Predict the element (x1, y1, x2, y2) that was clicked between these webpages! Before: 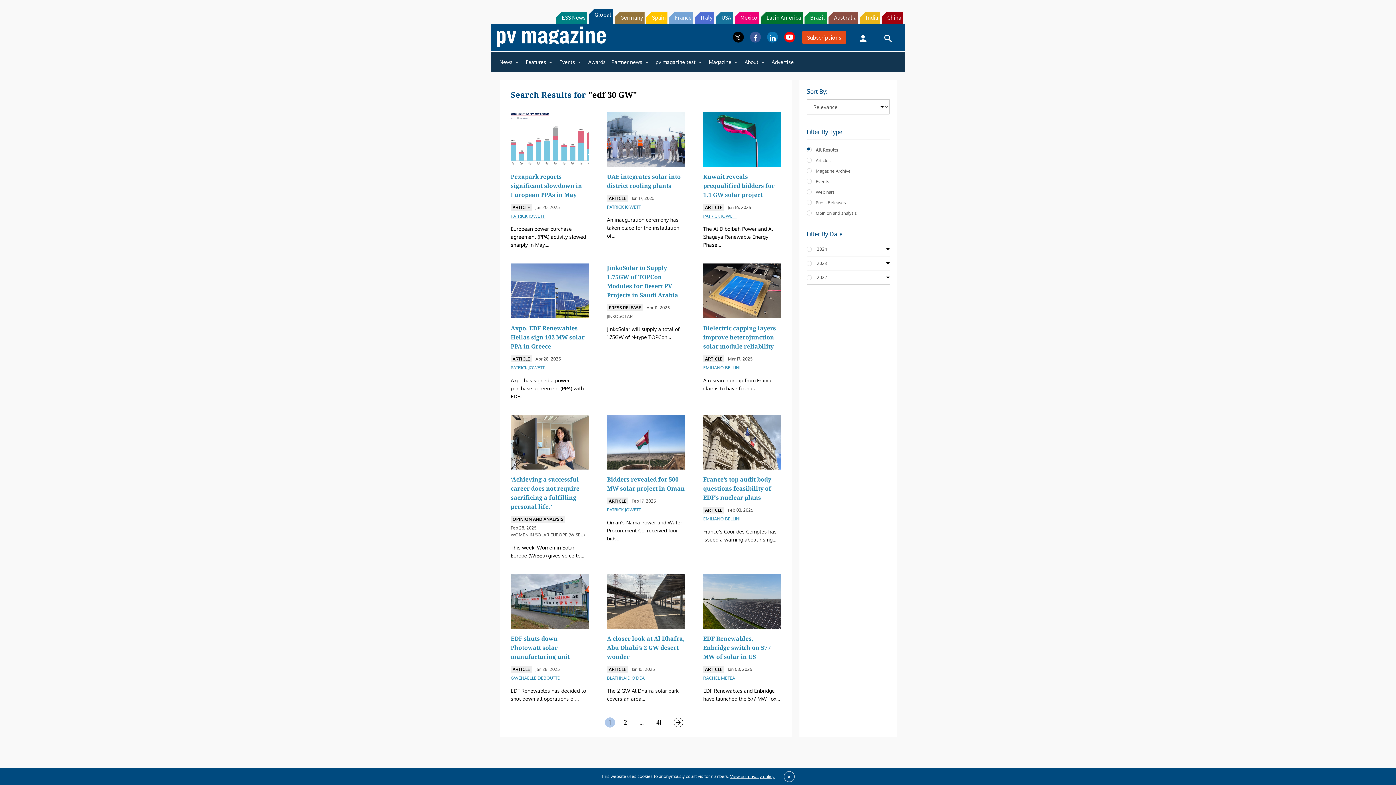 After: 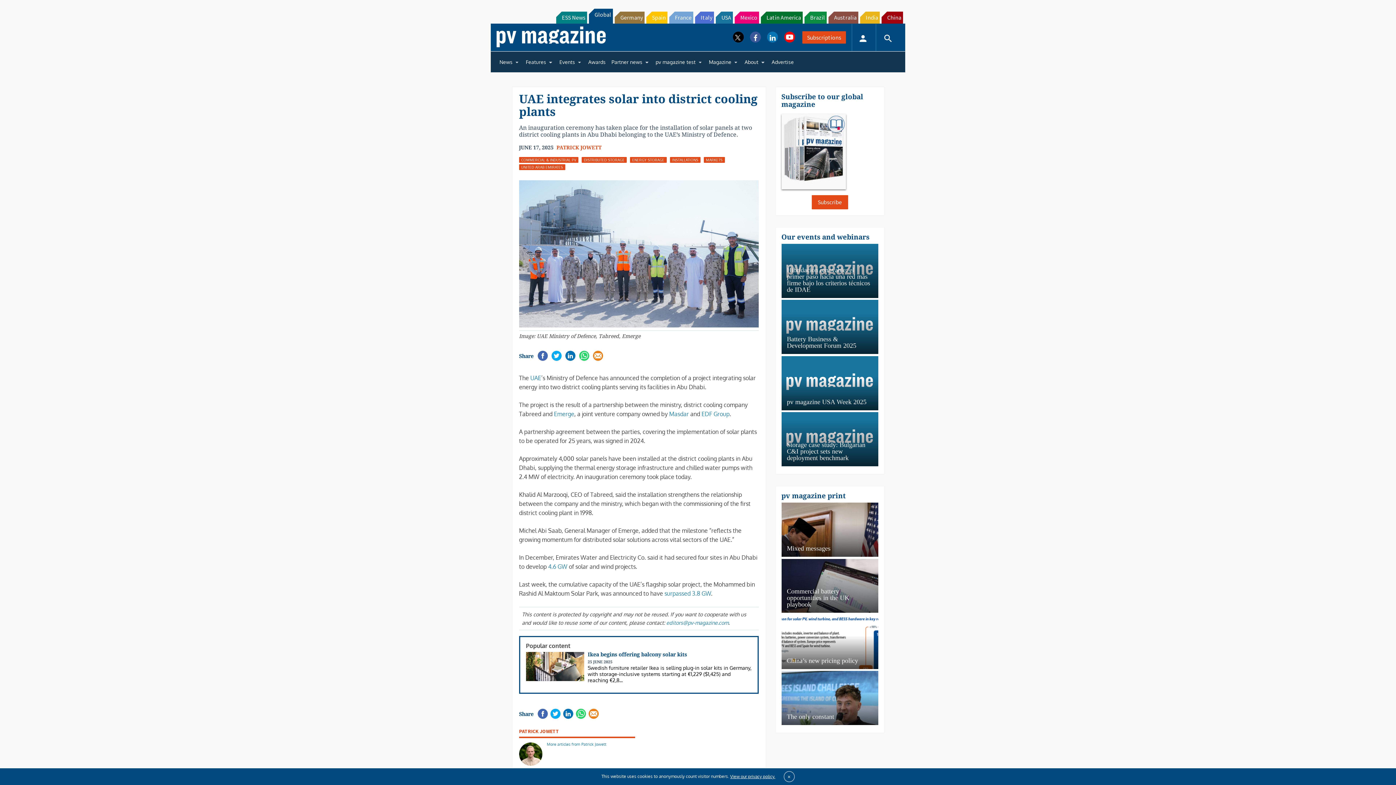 Action: bbox: (607, 118, 685, 172)